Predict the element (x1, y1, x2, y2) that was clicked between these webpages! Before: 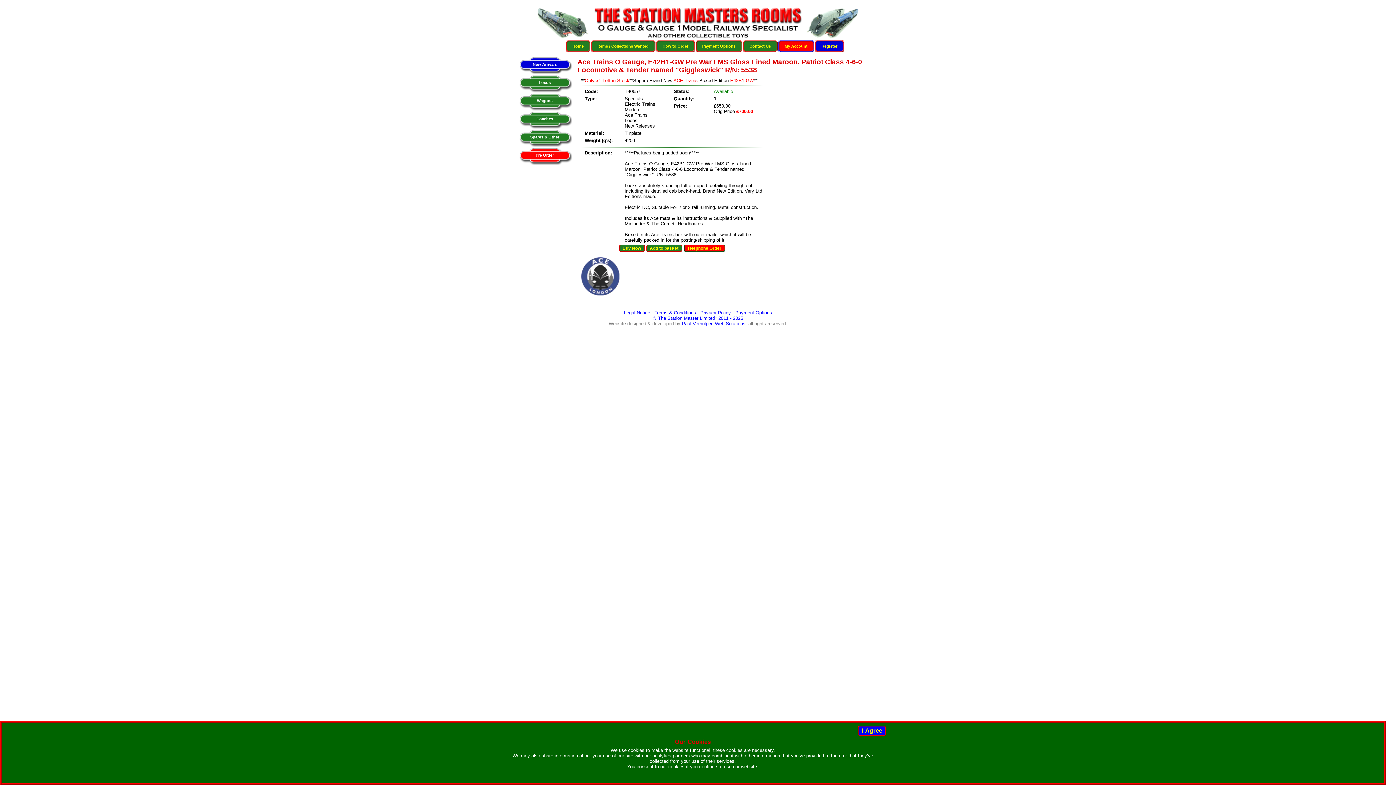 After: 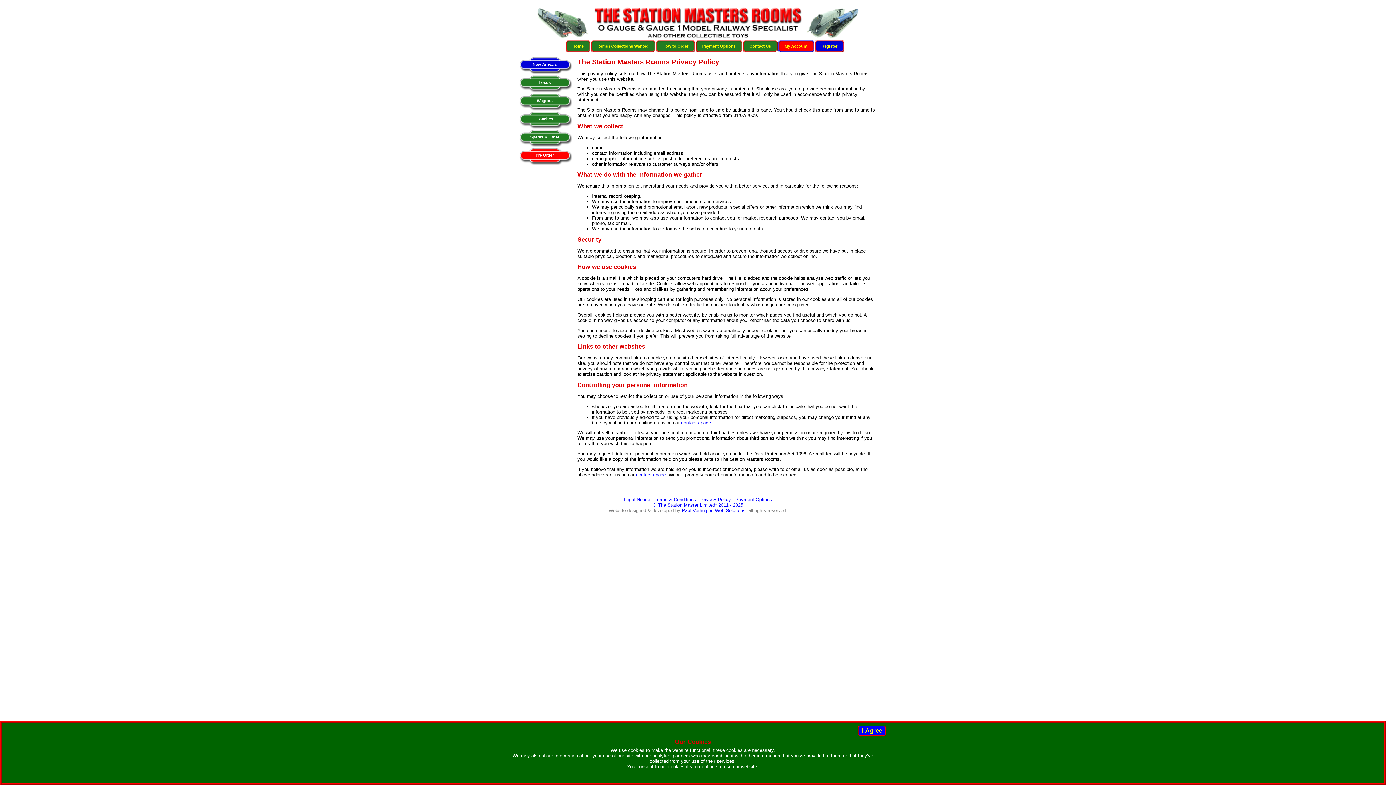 Action: label: Privacy Policy bbox: (700, 310, 731, 315)